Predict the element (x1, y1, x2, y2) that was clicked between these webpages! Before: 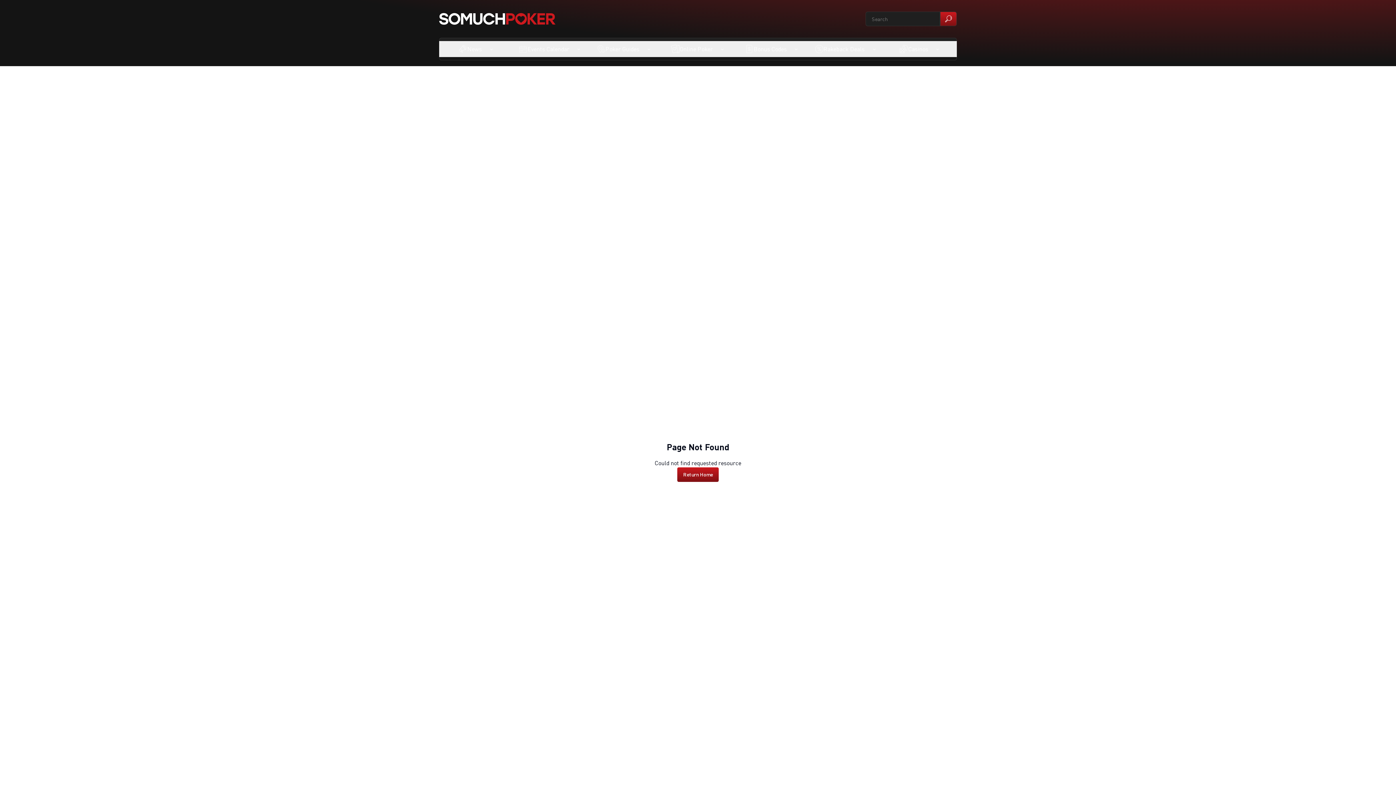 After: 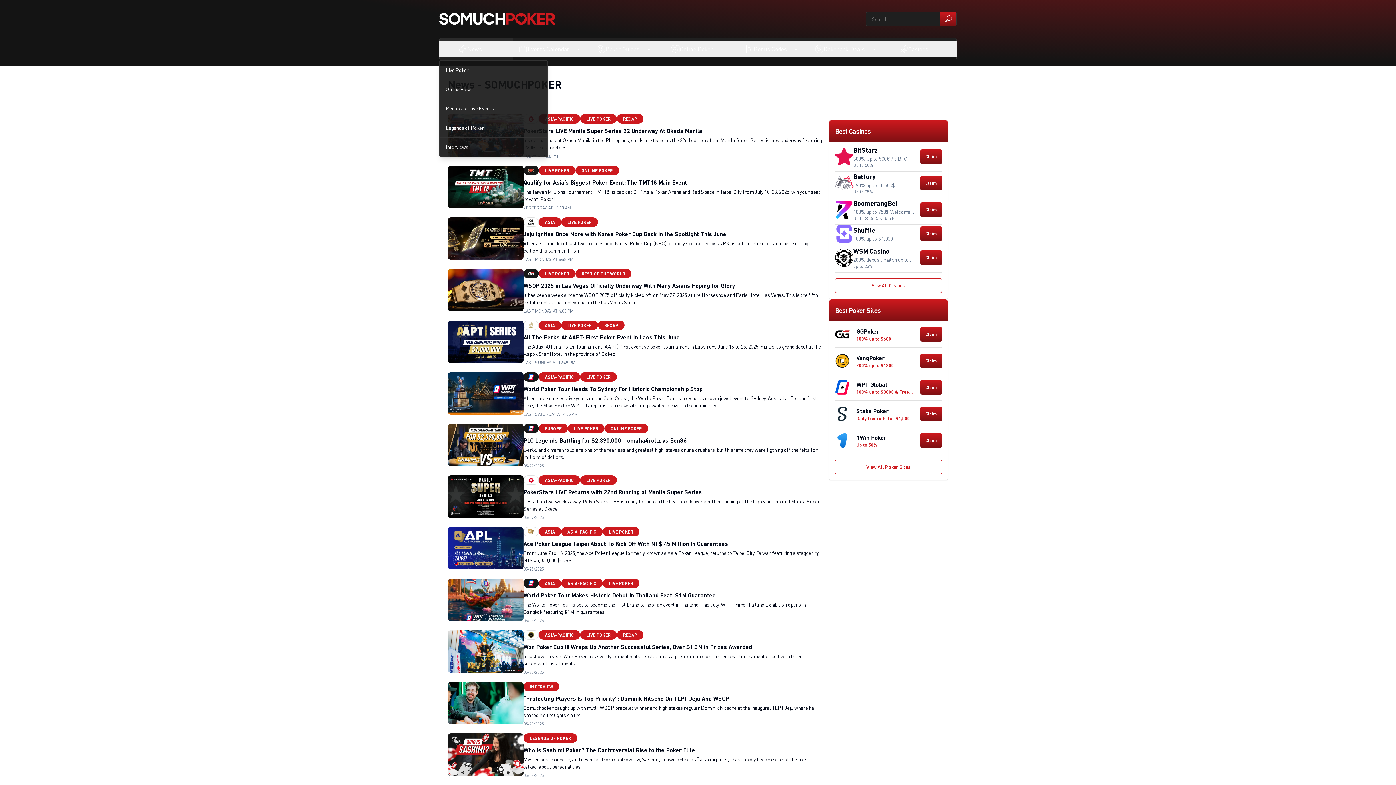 Action: label: News bbox: (439, 41, 513, 57)